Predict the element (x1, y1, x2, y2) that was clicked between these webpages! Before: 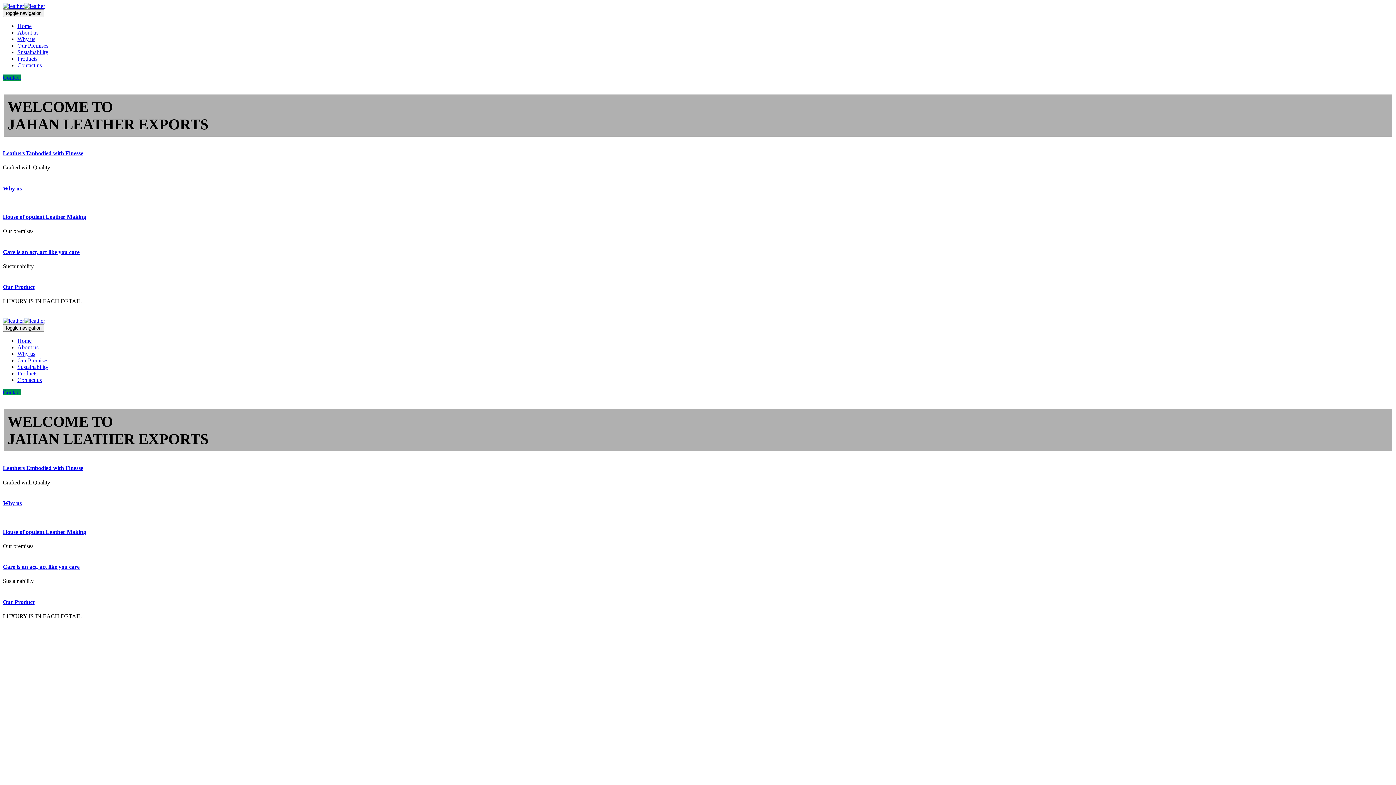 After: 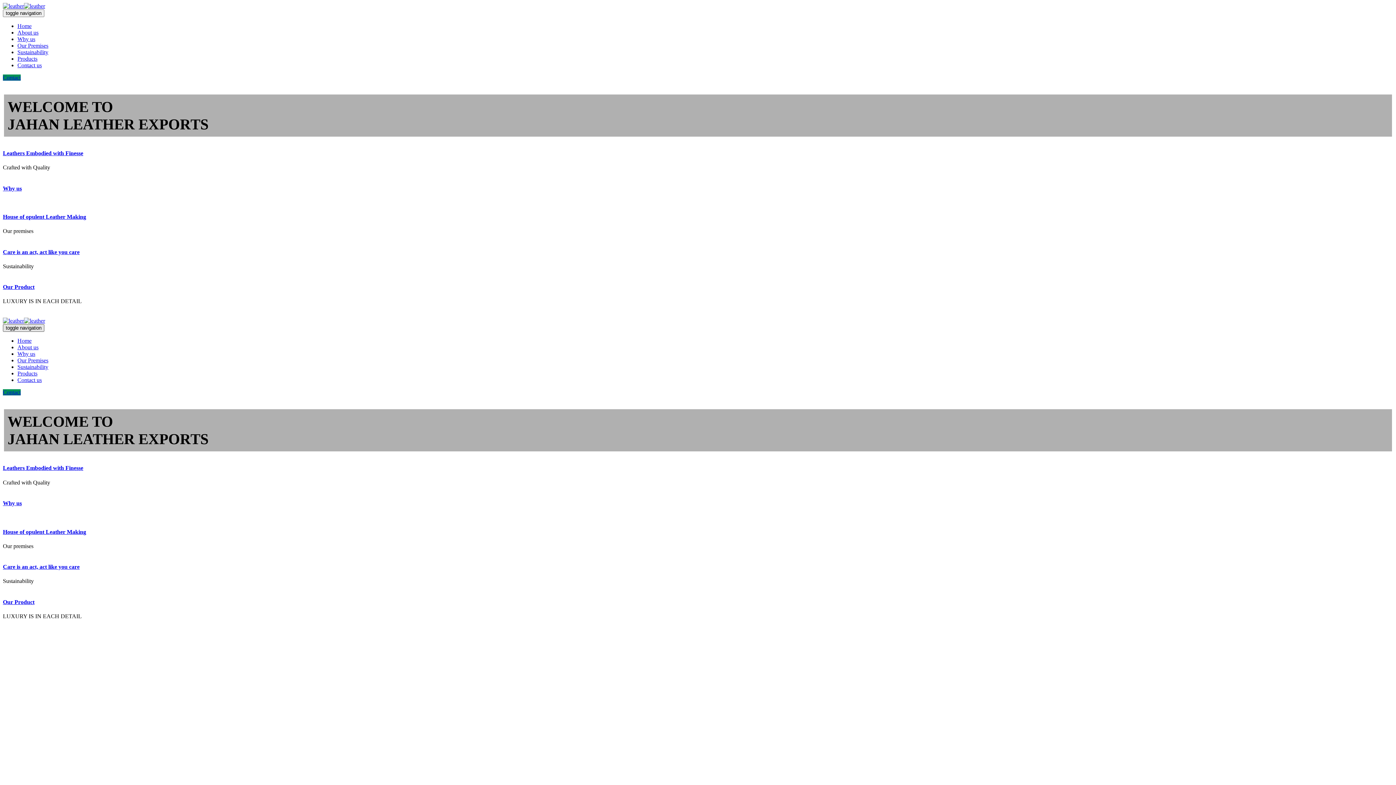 Action: label: toggle navigation bbox: (2, 324, 44, 332)